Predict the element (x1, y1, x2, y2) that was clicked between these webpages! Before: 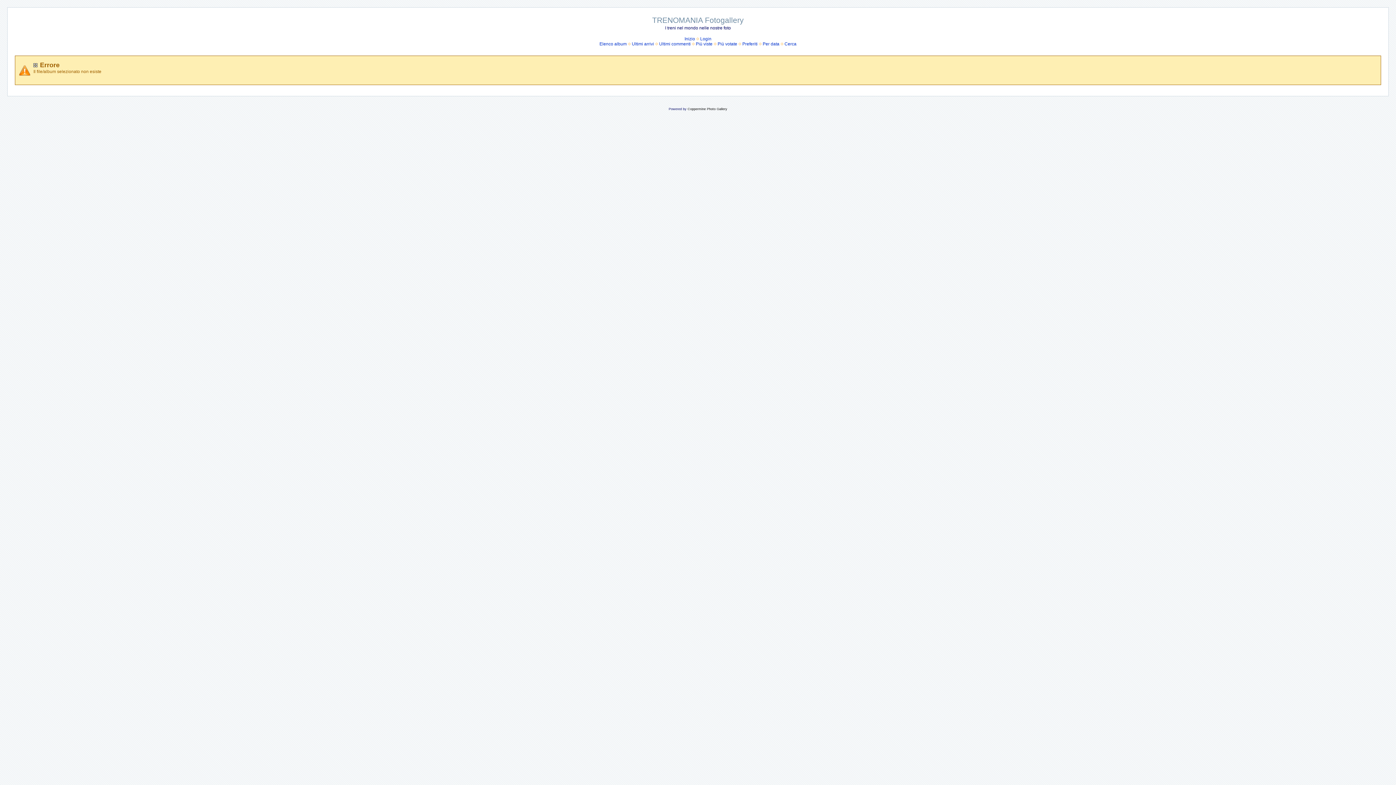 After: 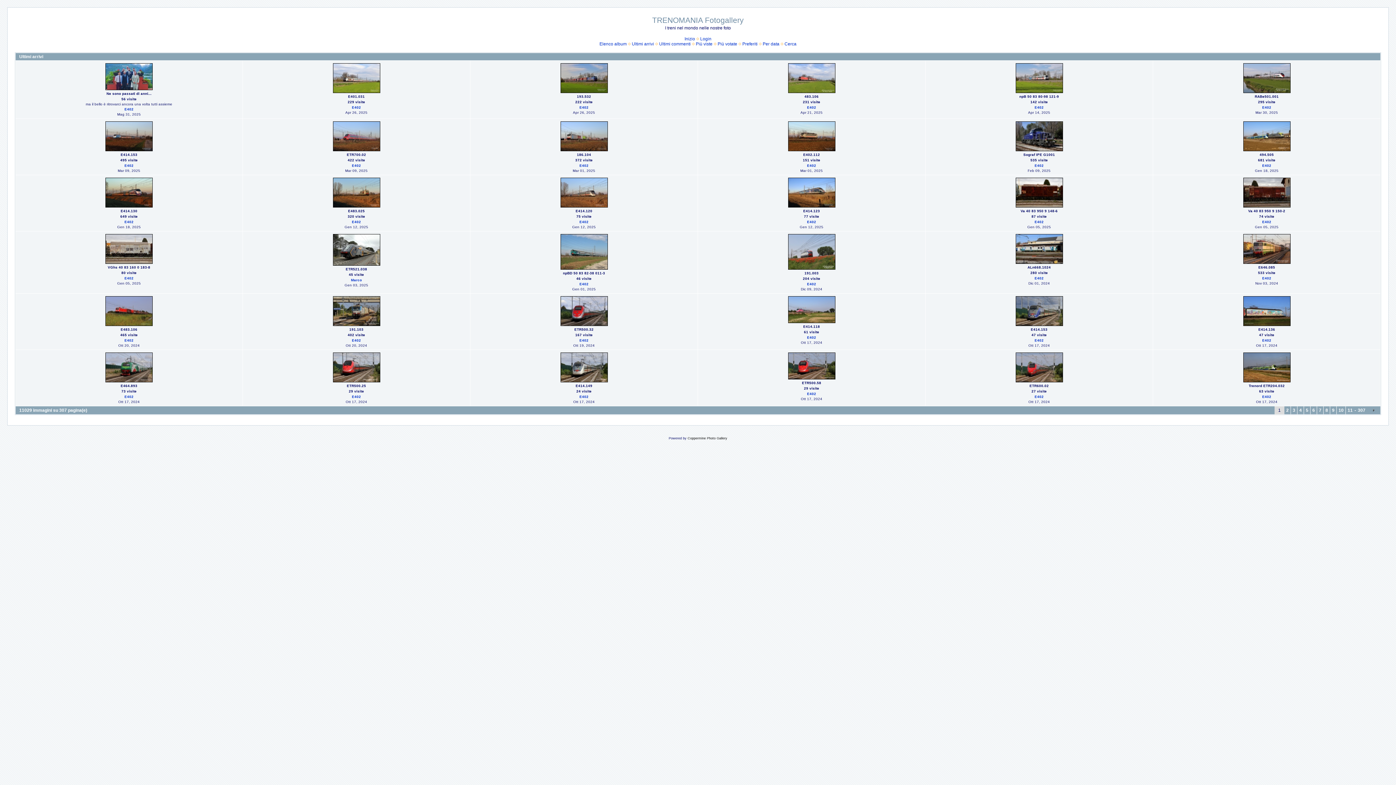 Action: label: Ultimi arrivi bbox: (632, 41, 654, 46)